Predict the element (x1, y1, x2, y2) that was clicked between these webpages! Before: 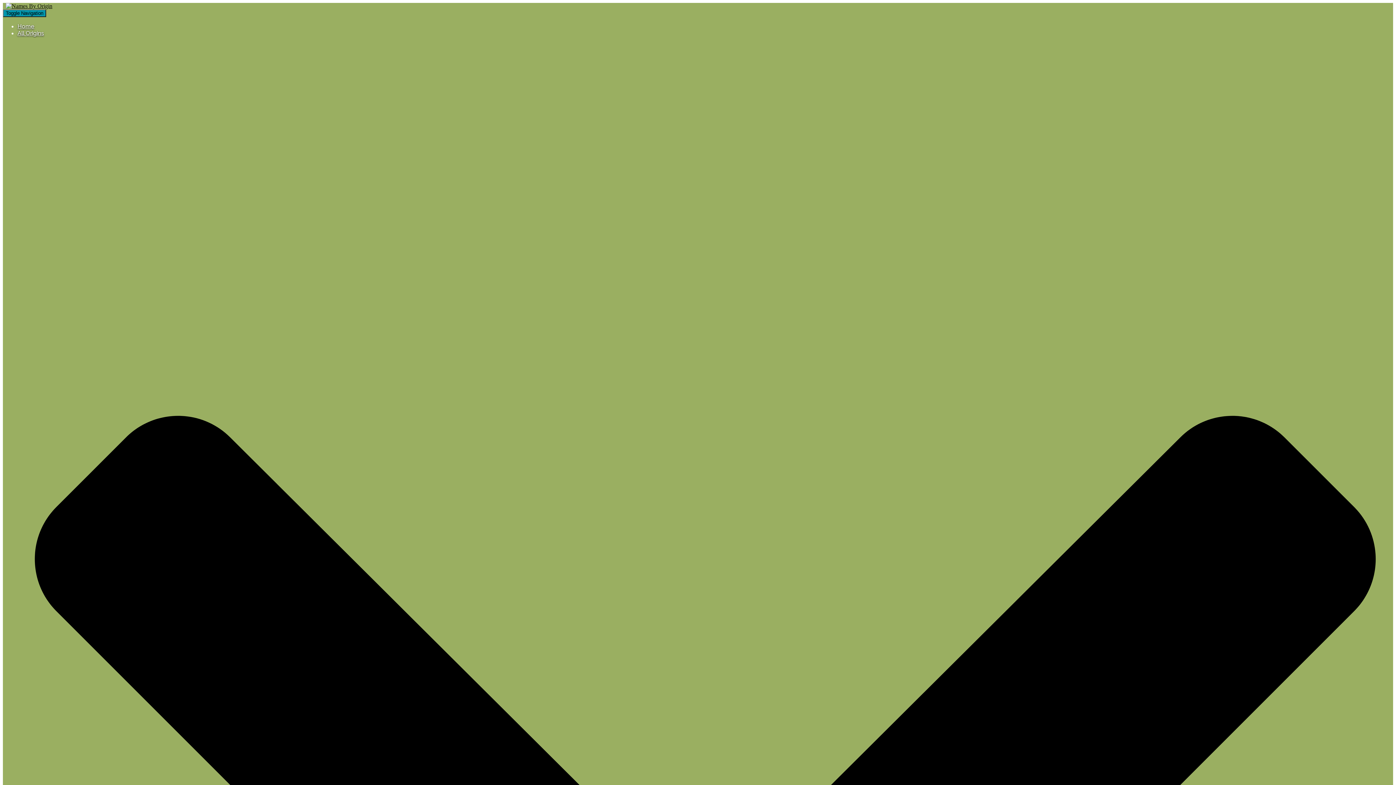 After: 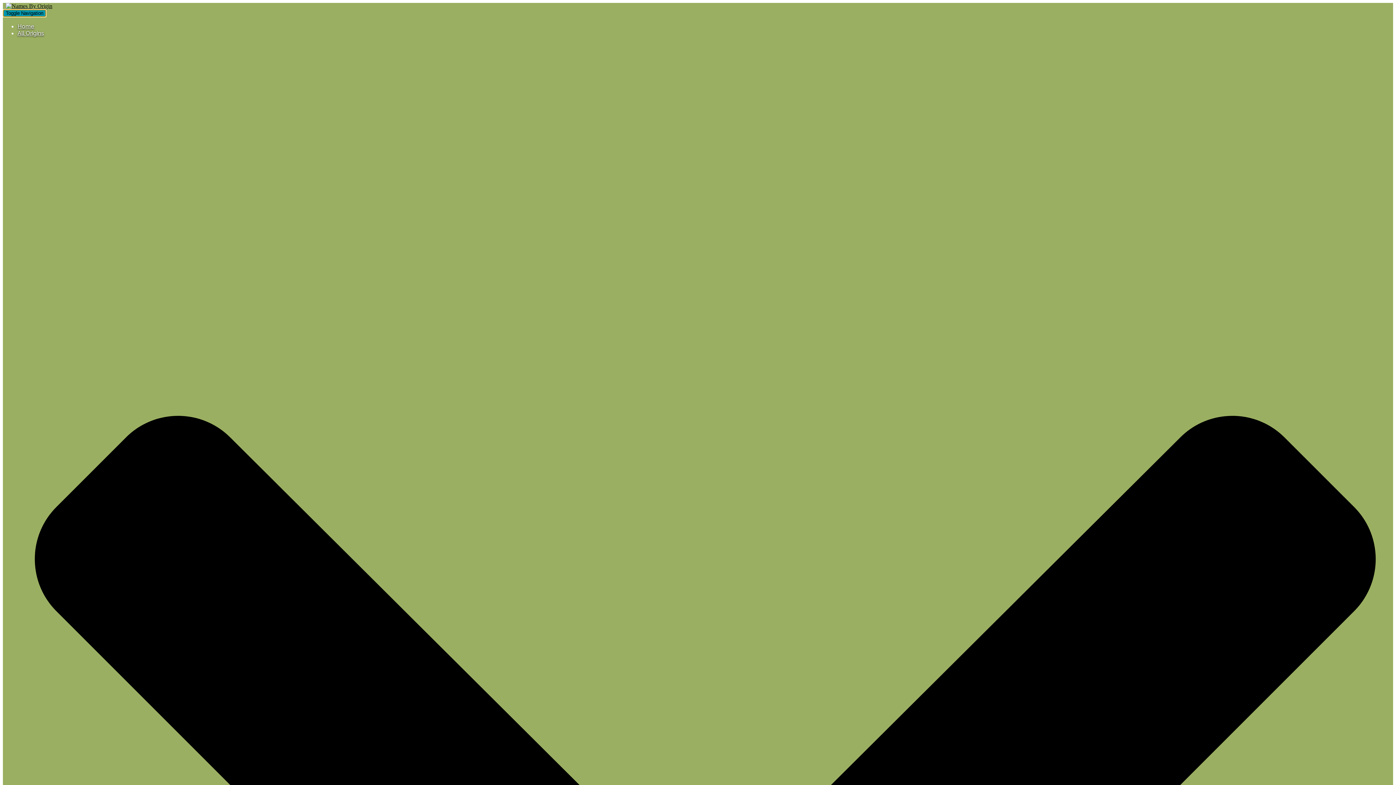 Action: bbox: (2, 9, 46, 17) label: Toggle Navigation